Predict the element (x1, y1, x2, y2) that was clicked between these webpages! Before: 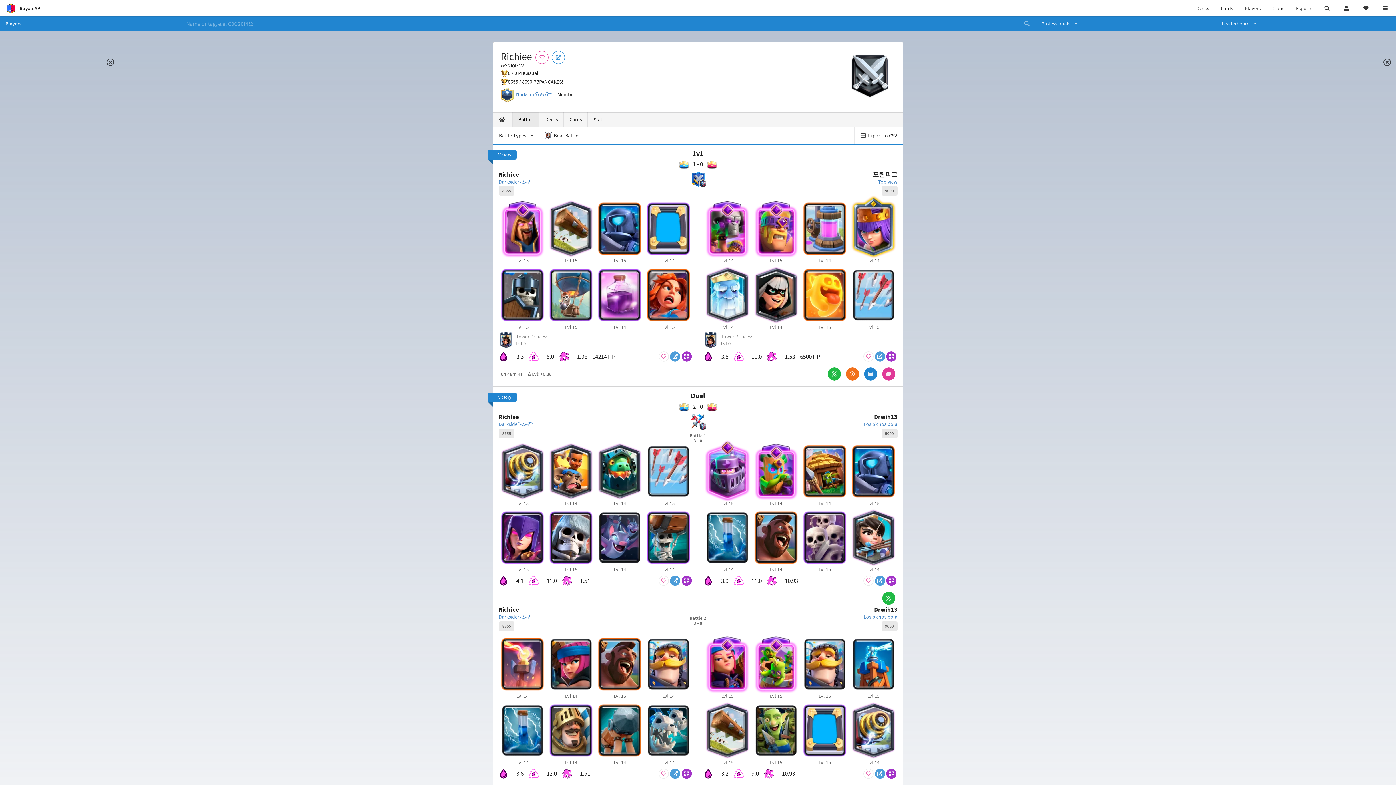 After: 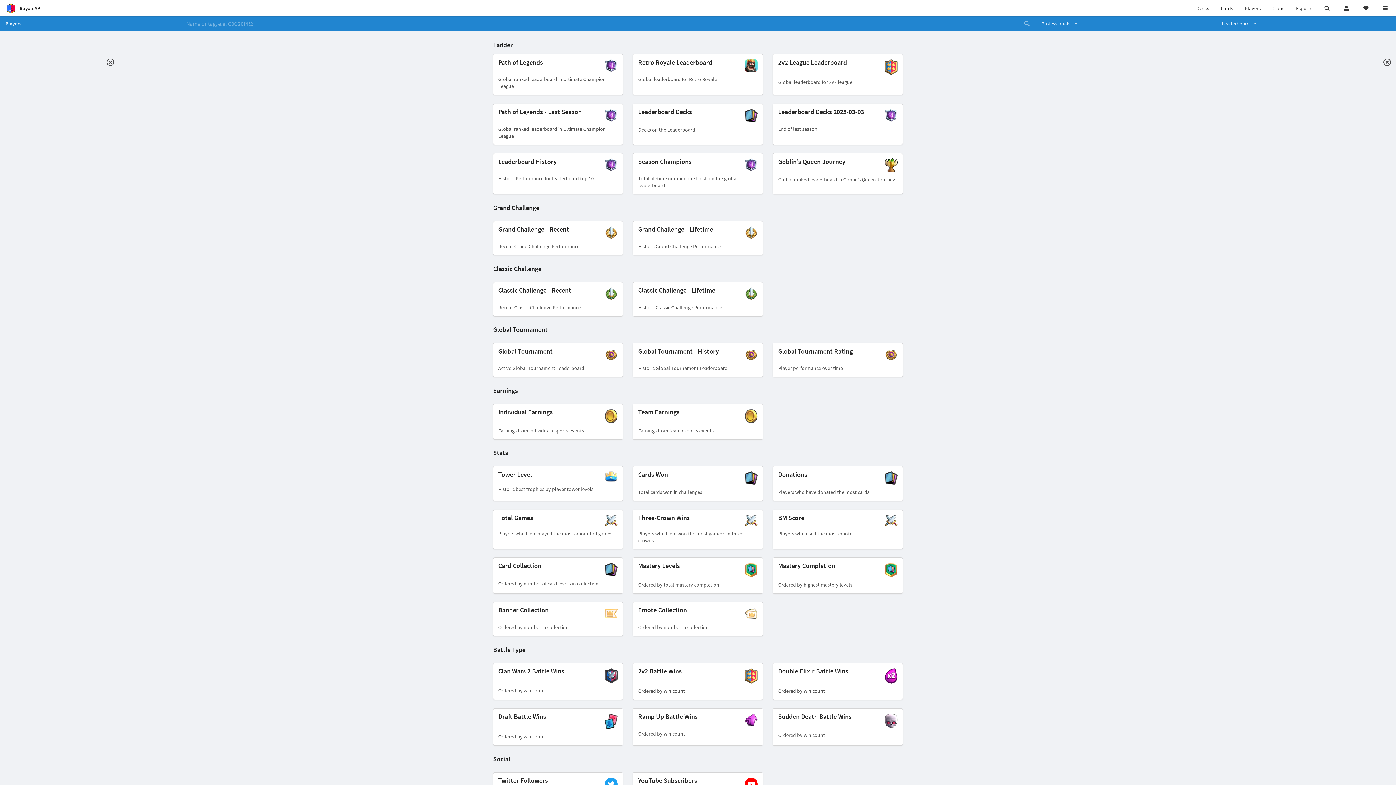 Action: bbox: (0, 16, 180, 30) label: Players